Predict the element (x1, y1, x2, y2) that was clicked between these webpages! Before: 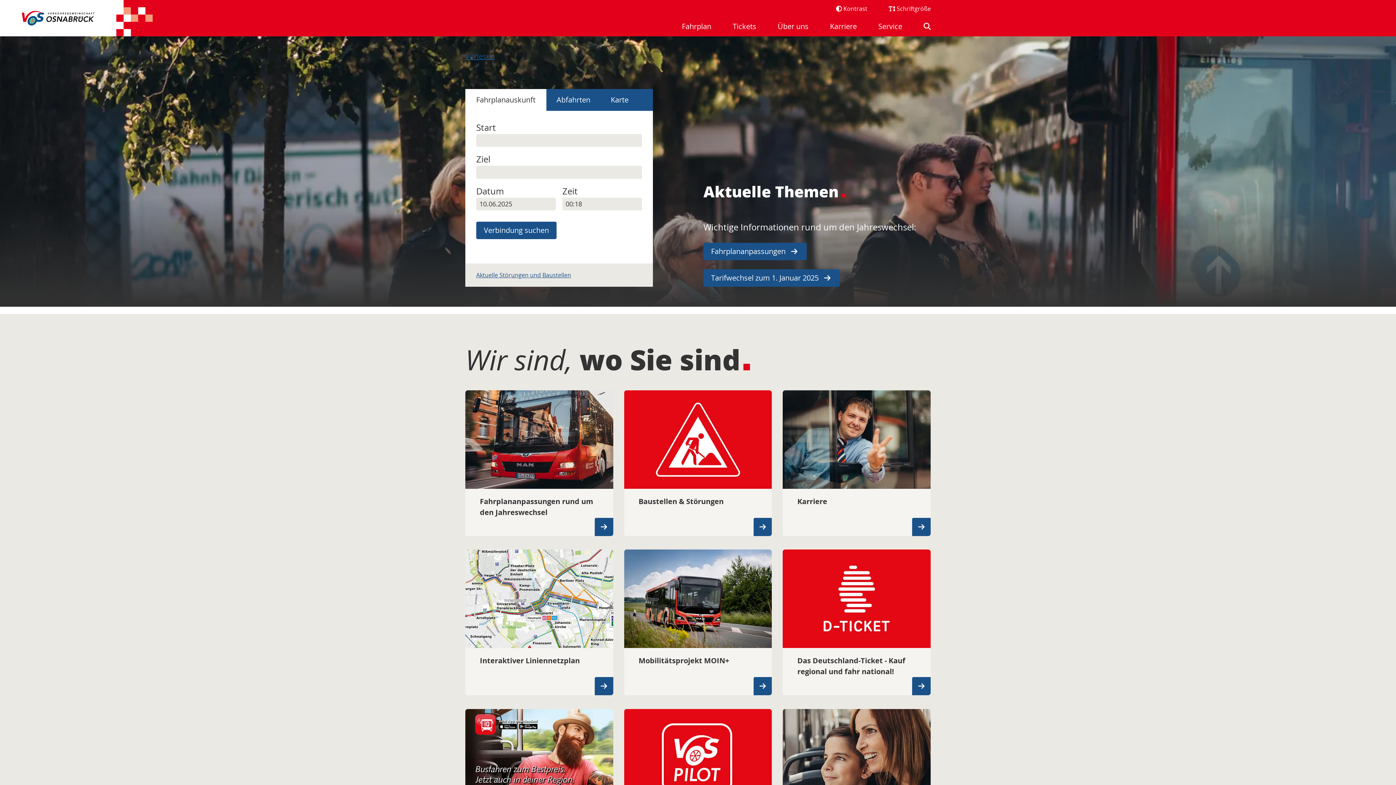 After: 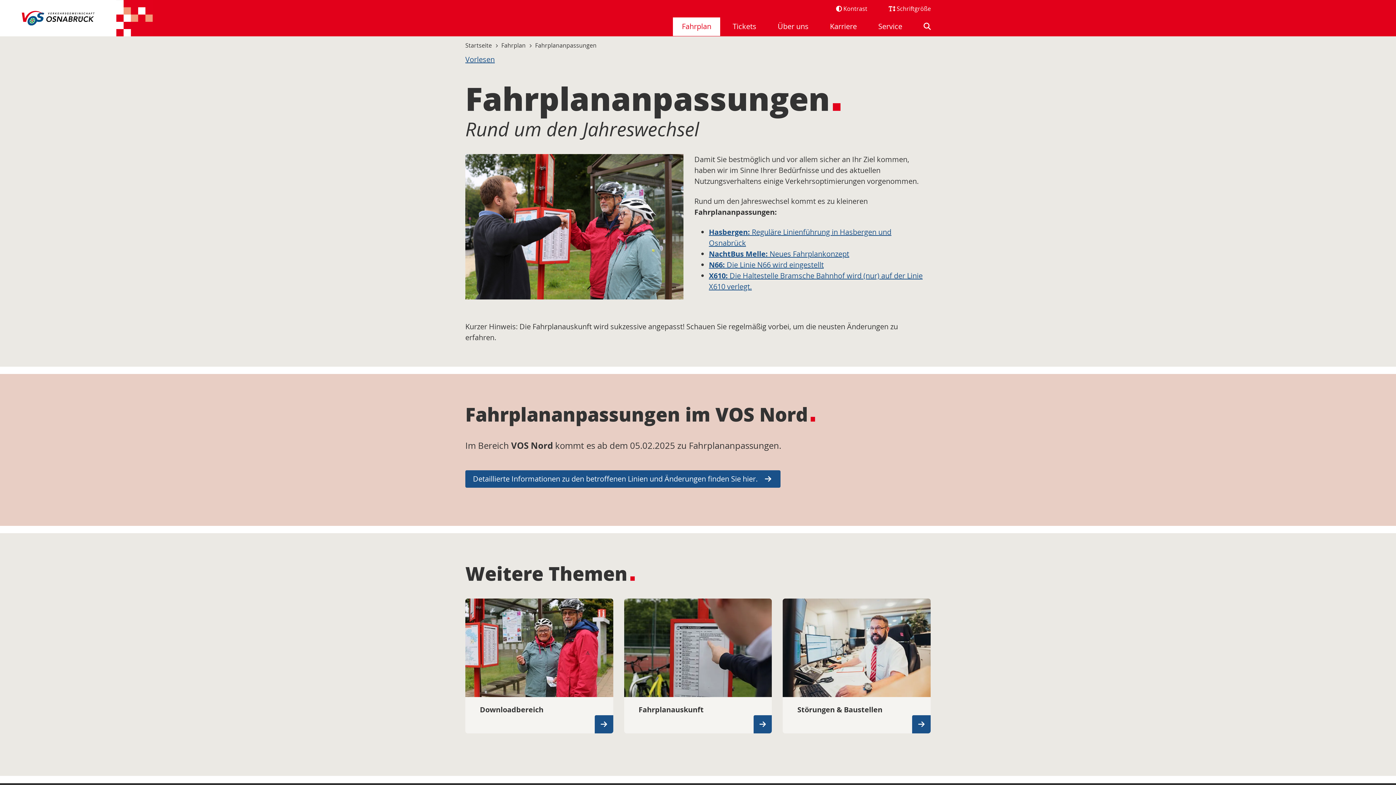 Action: label: Fahrplananpassungen bbox: (703, 242, 806, 260)